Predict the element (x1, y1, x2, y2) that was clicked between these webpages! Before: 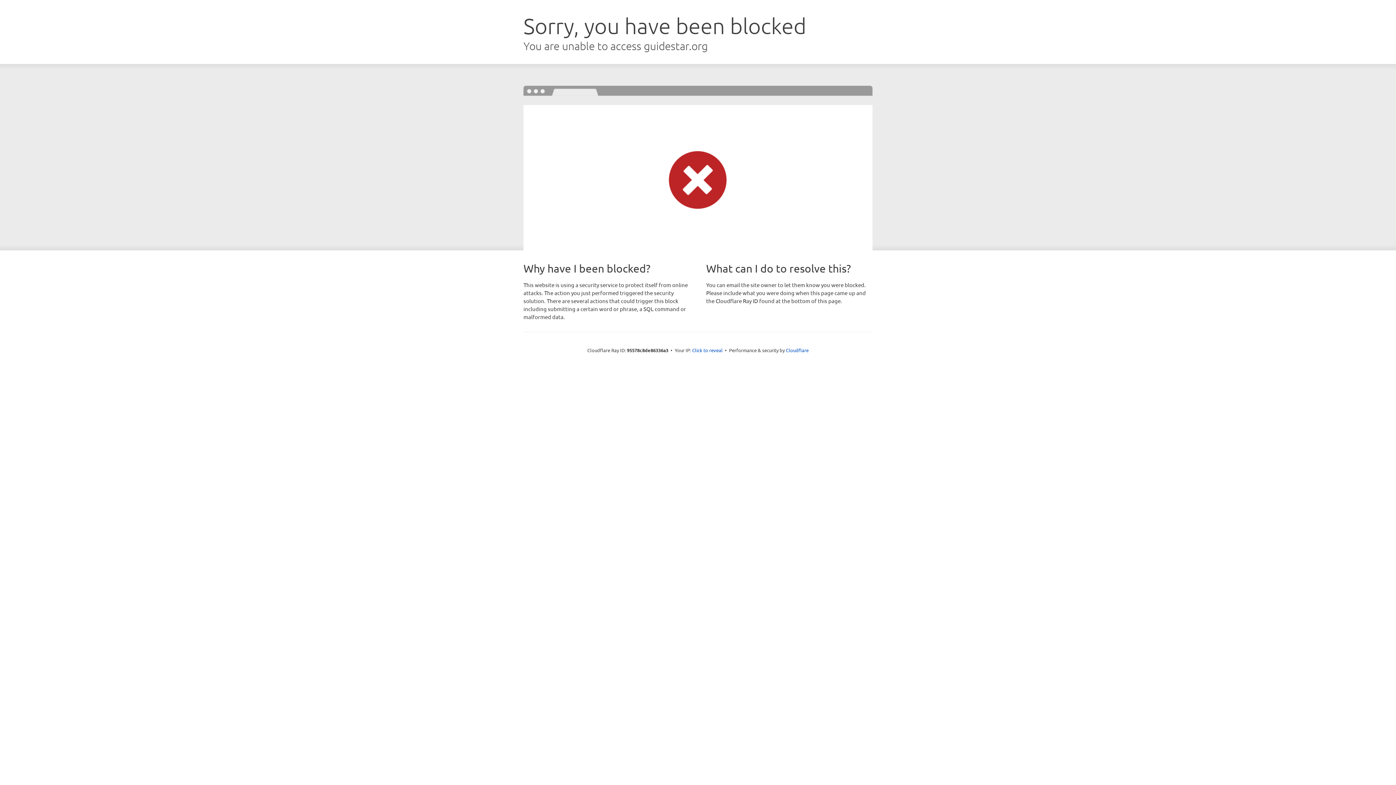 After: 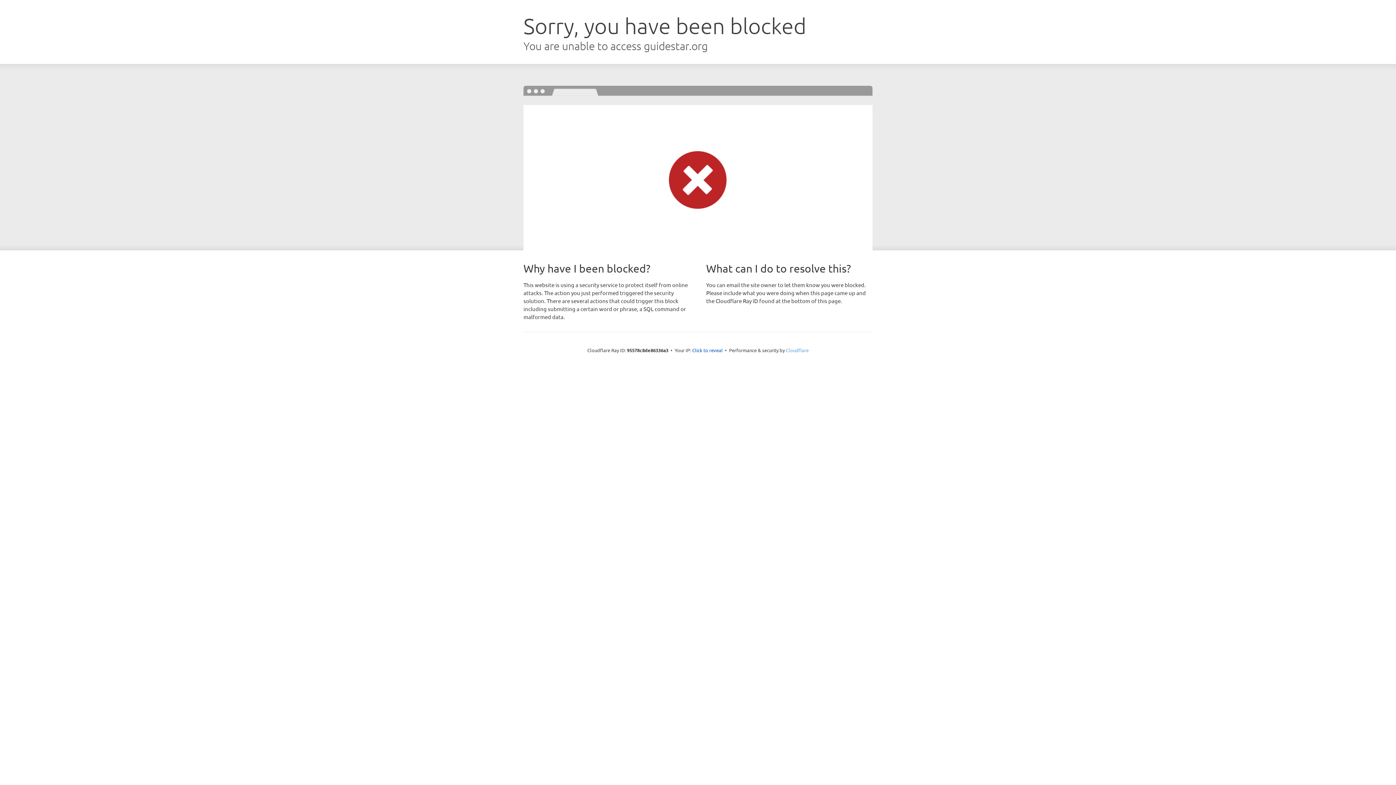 Action: label: Cloudflare bbox: (786, 347, 808, 353)